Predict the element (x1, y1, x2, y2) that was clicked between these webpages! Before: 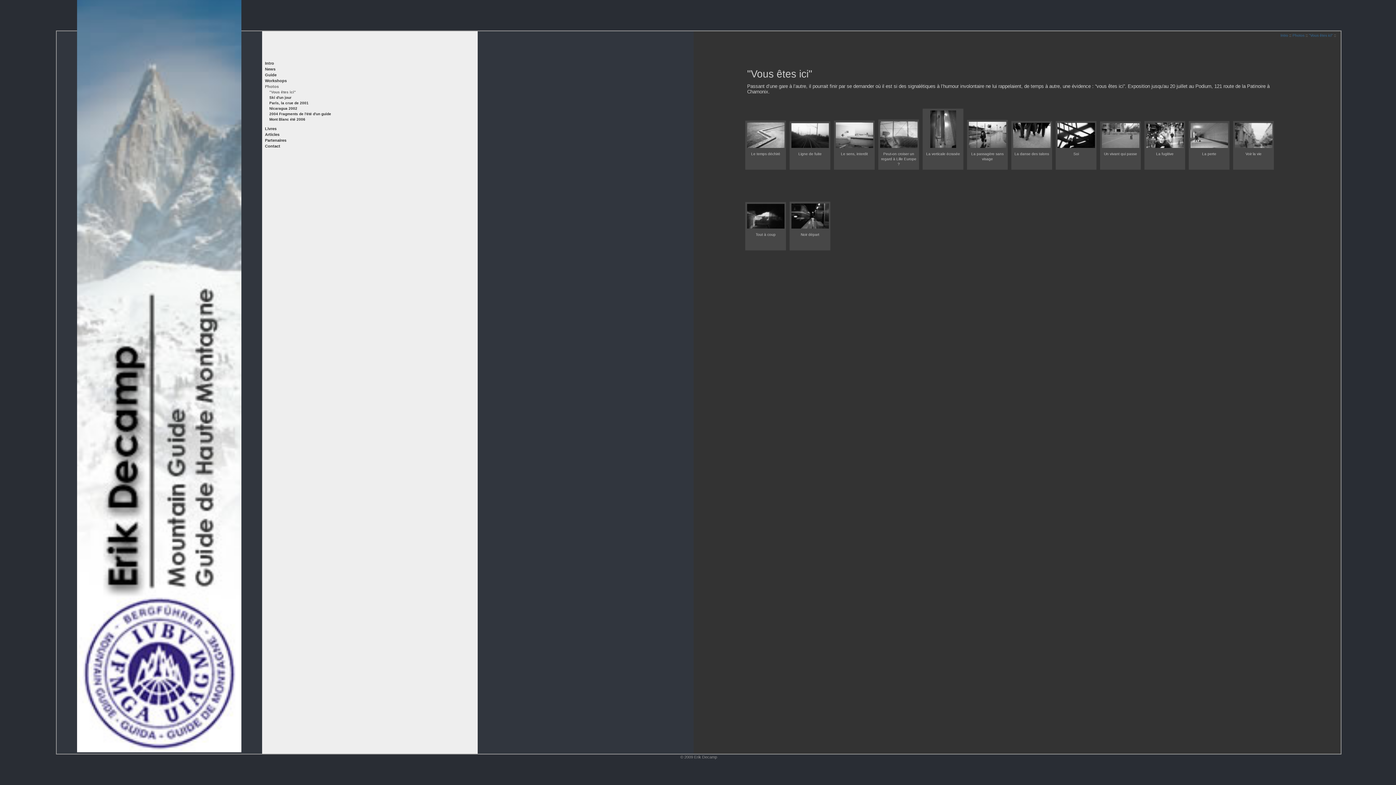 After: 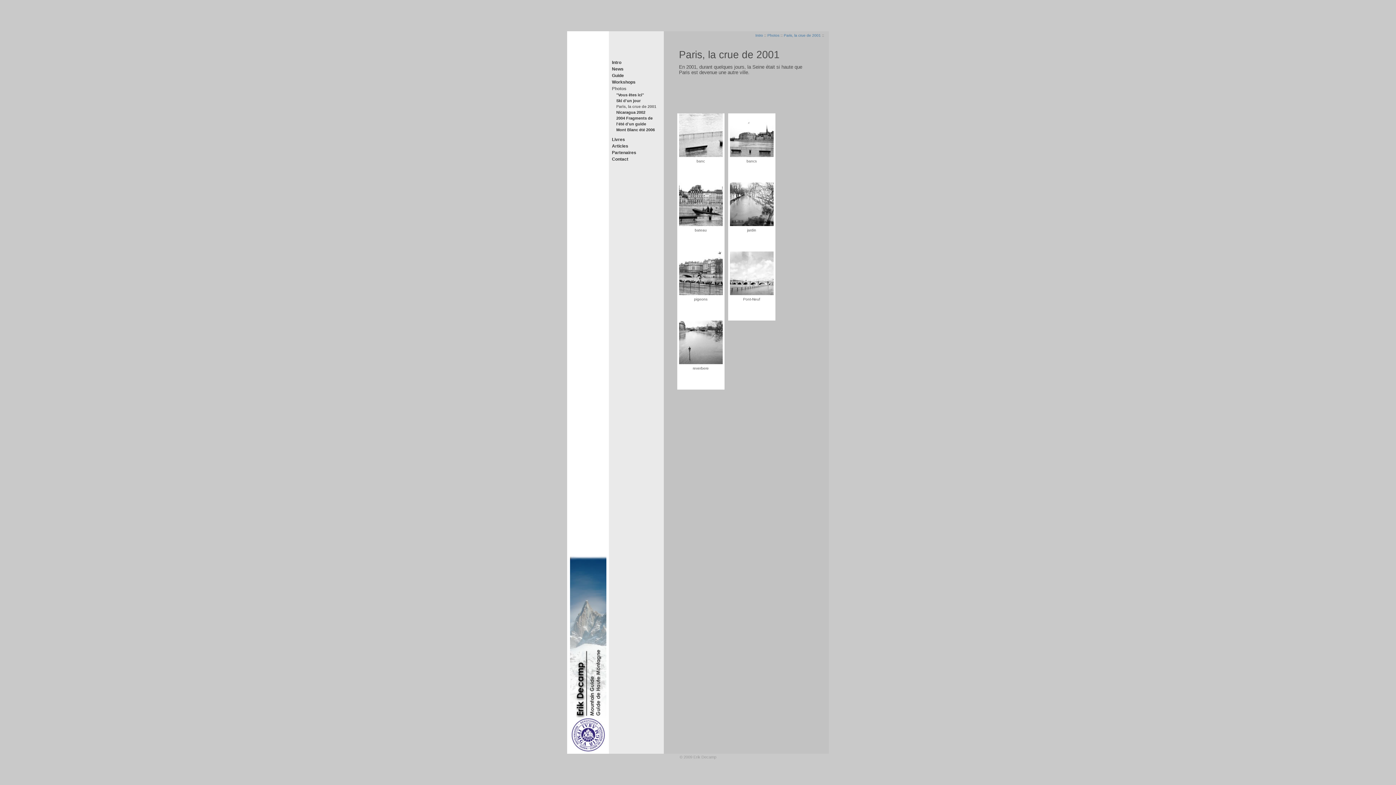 Action: label: Paris, la crue de 2001 bbox: (269, 100, 475, 105)